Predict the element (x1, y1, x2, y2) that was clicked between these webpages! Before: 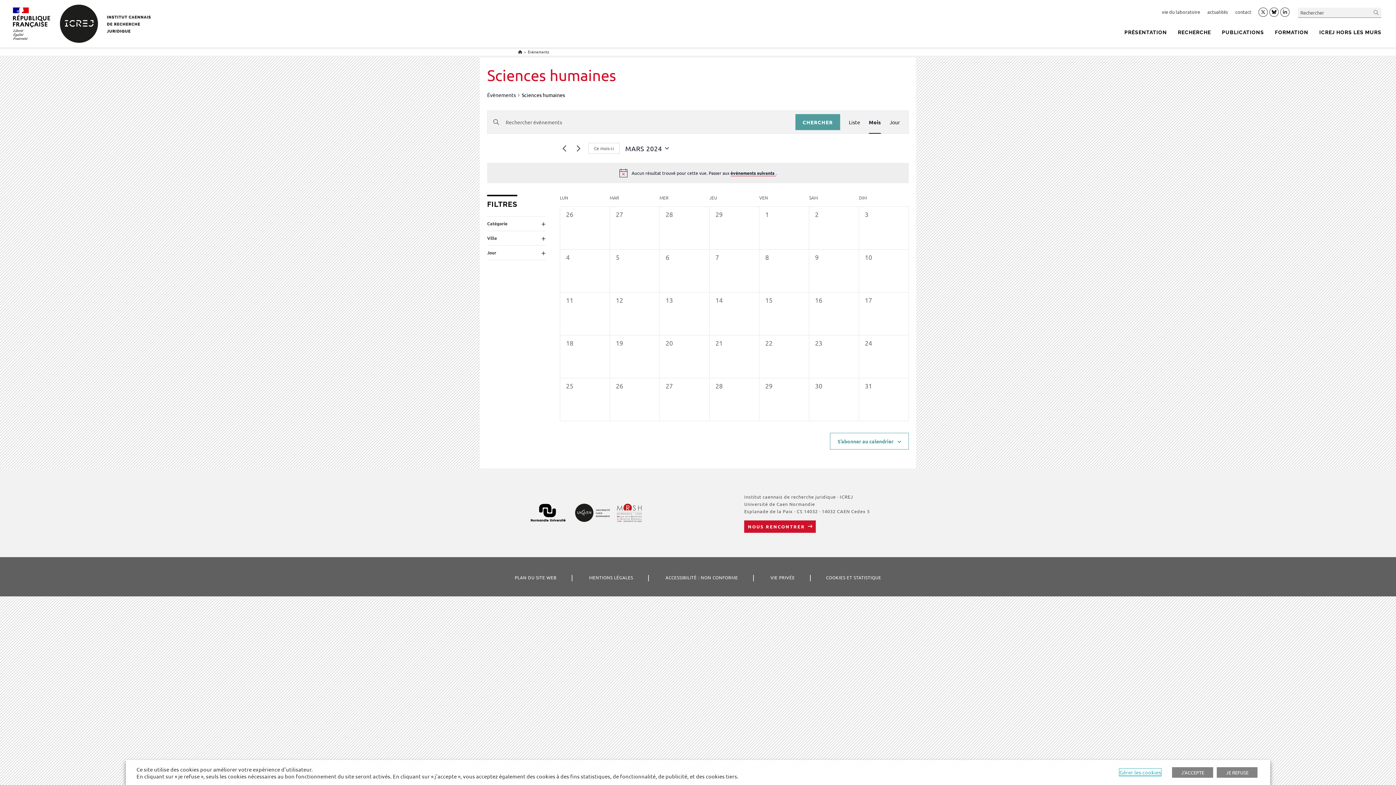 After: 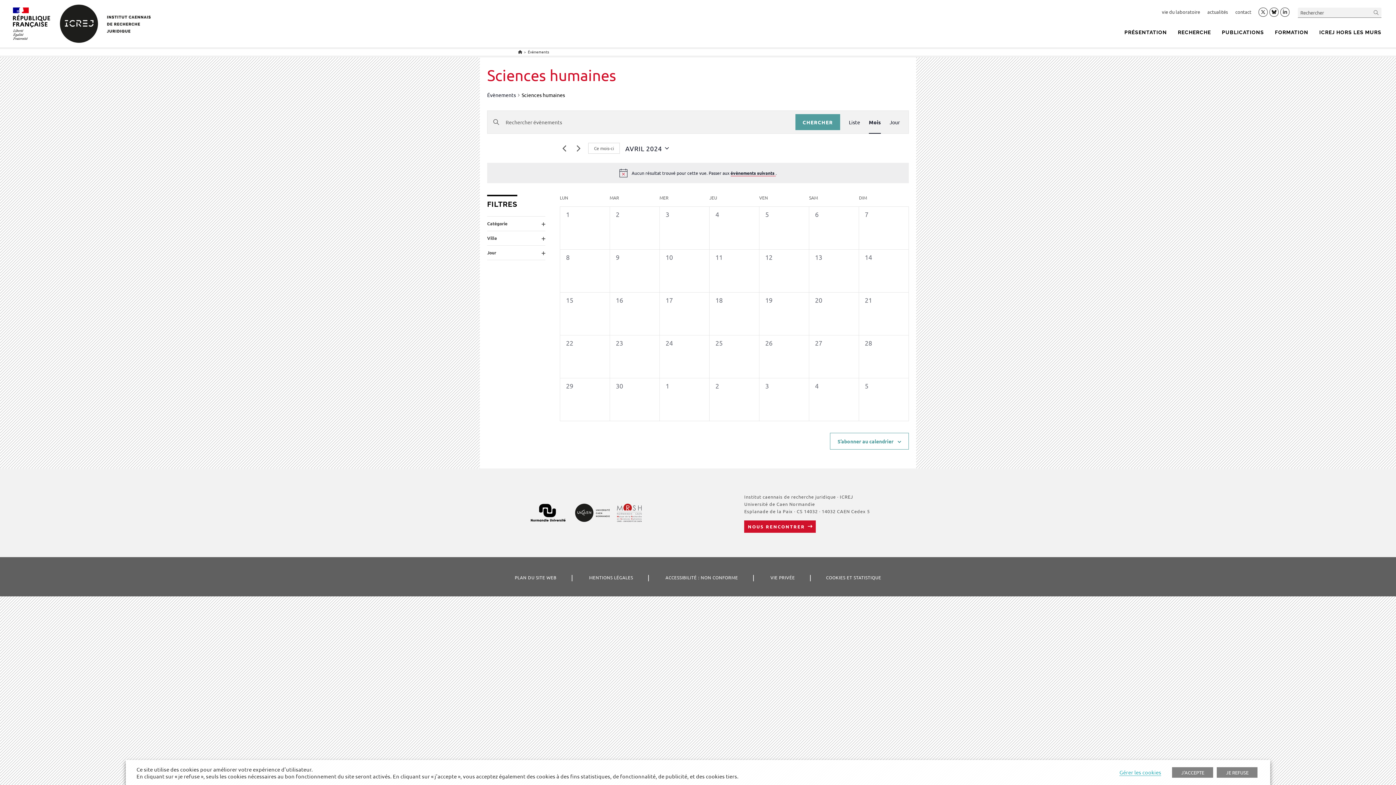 Action: bbox: (574, 144, 582, 152) label: Mois suivant